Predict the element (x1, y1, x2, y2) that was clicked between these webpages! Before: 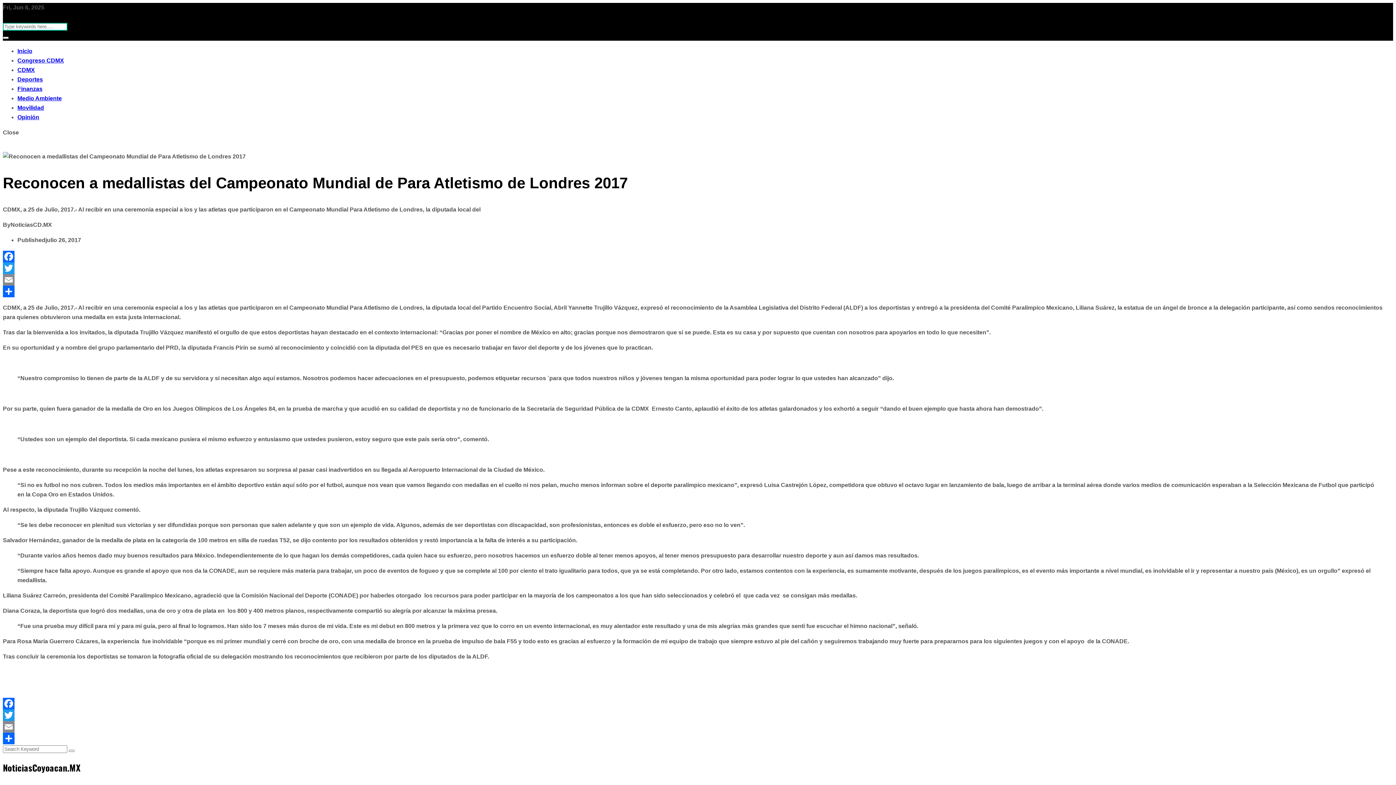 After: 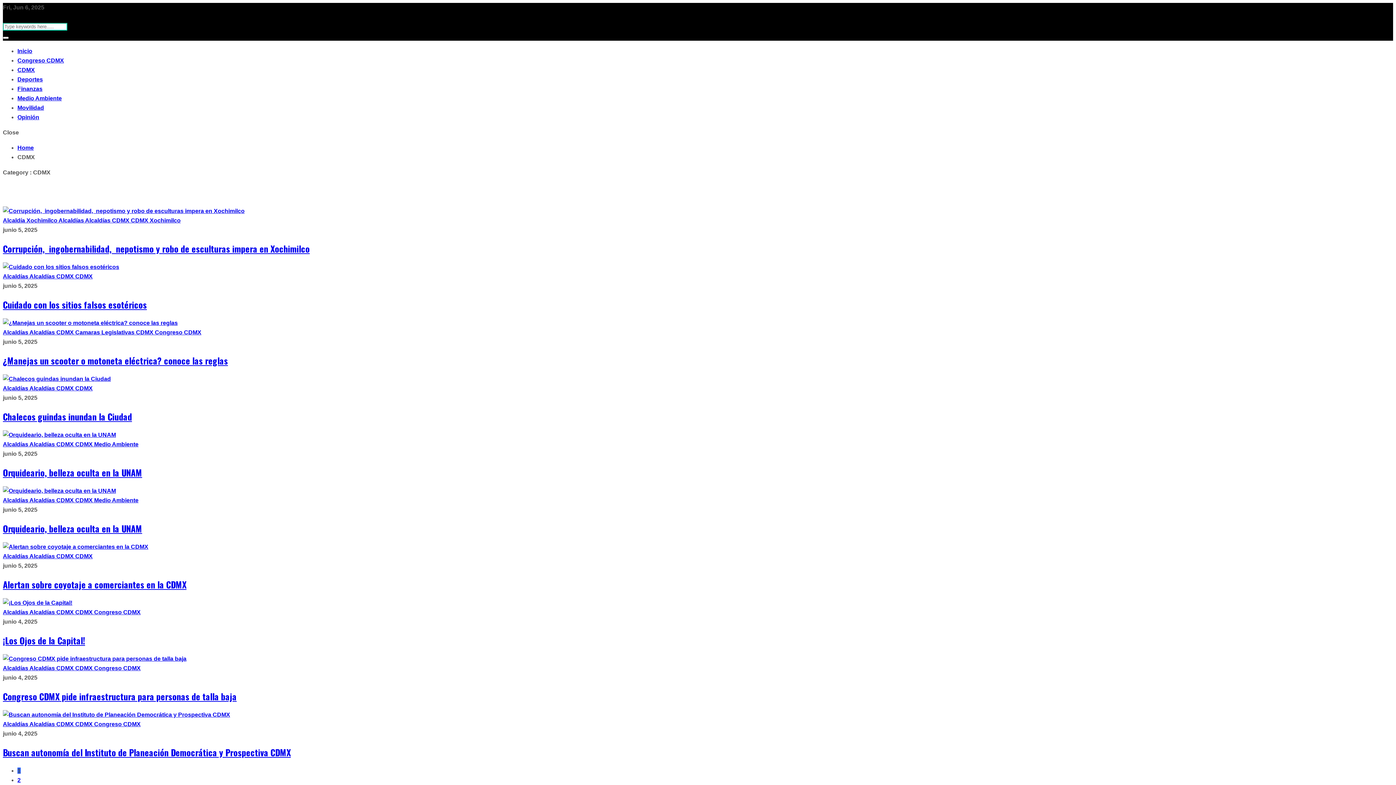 Action: label: CDMX bbox: (17, 66, 34, 73)